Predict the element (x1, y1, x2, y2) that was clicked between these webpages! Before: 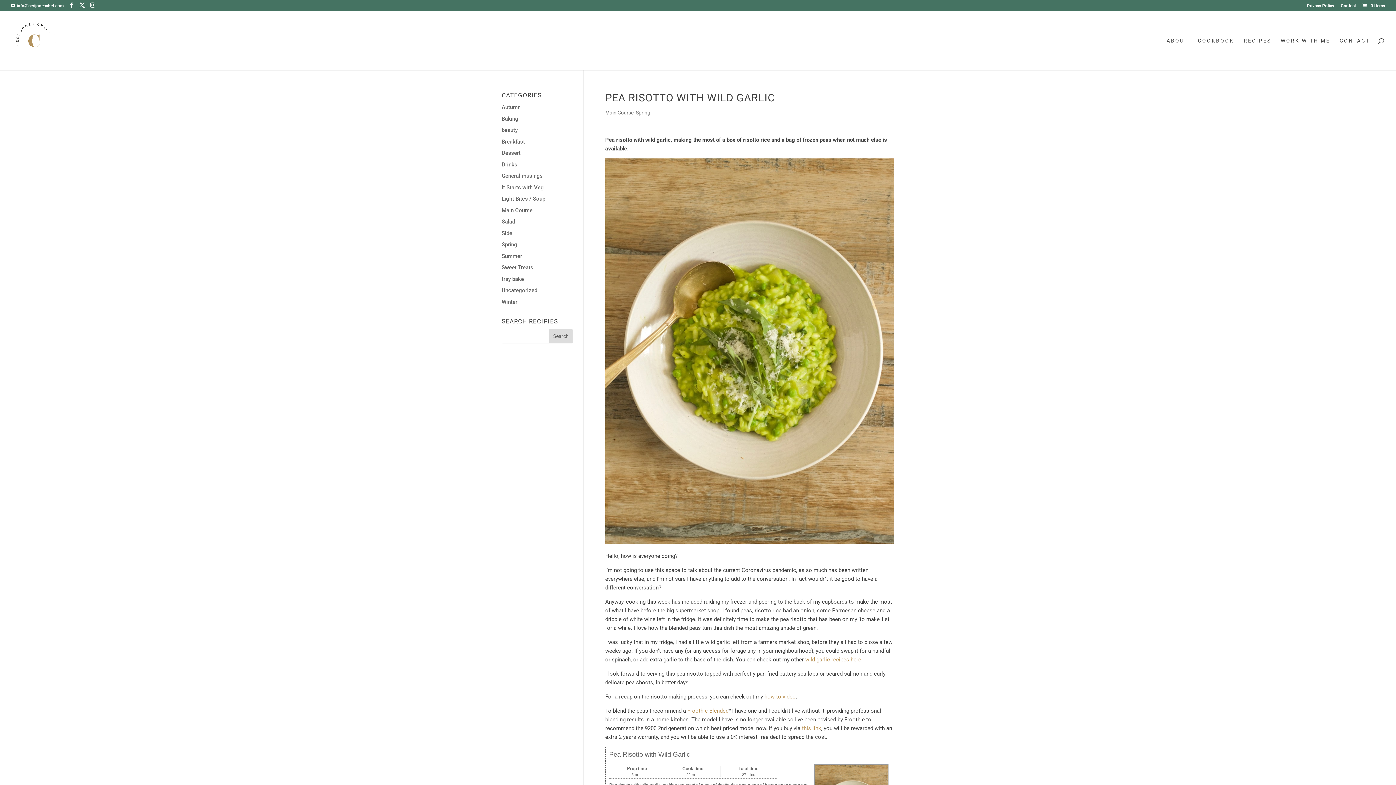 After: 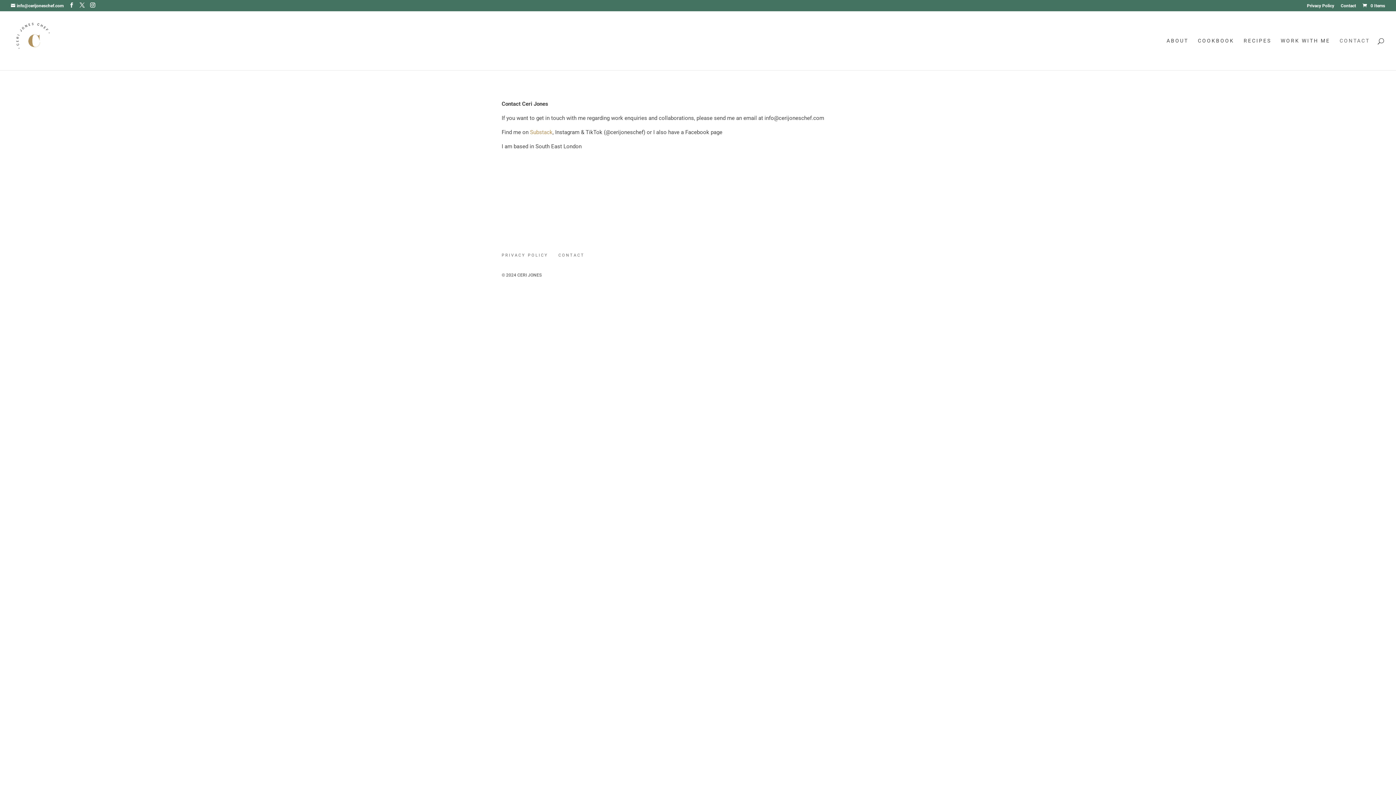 Action: label: Contact bbox: (1341, 3, 1356, 11)